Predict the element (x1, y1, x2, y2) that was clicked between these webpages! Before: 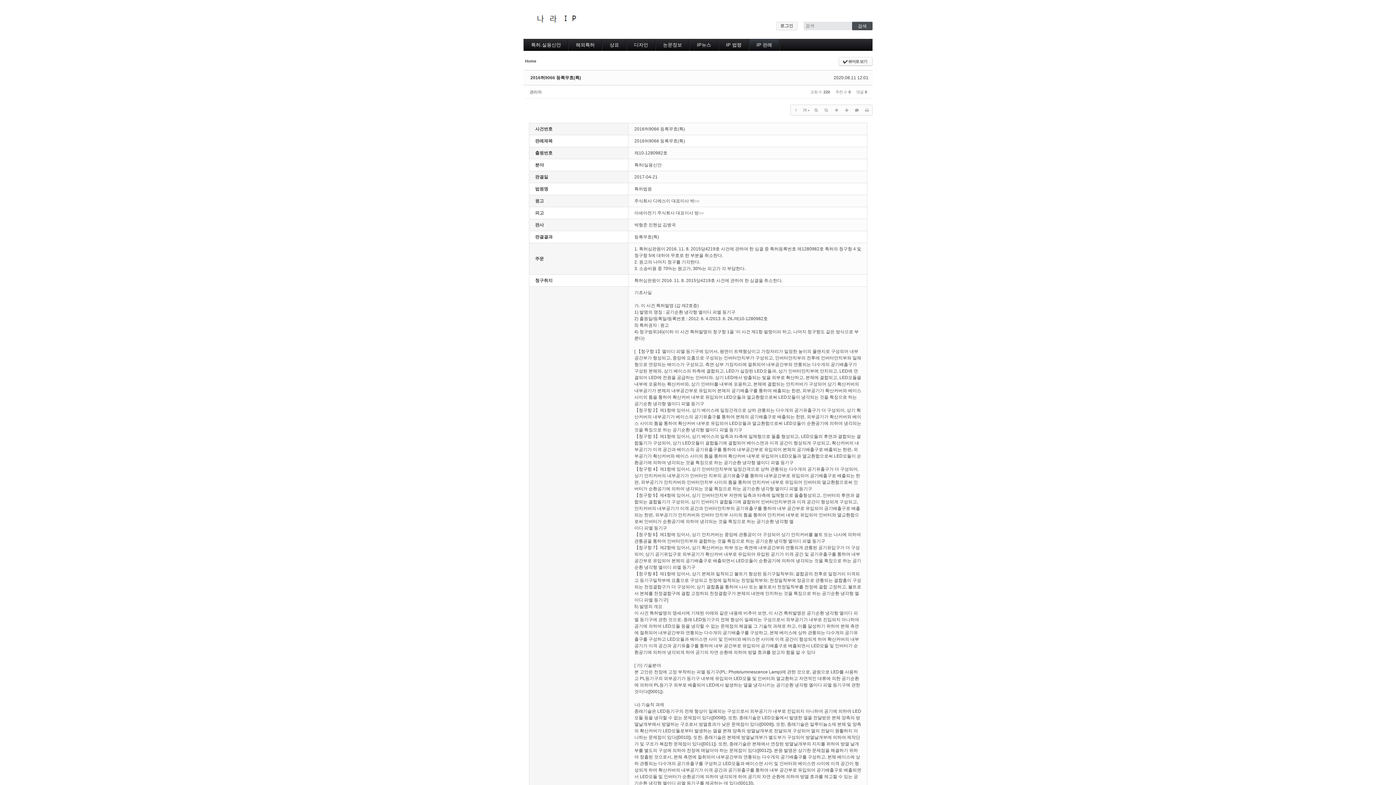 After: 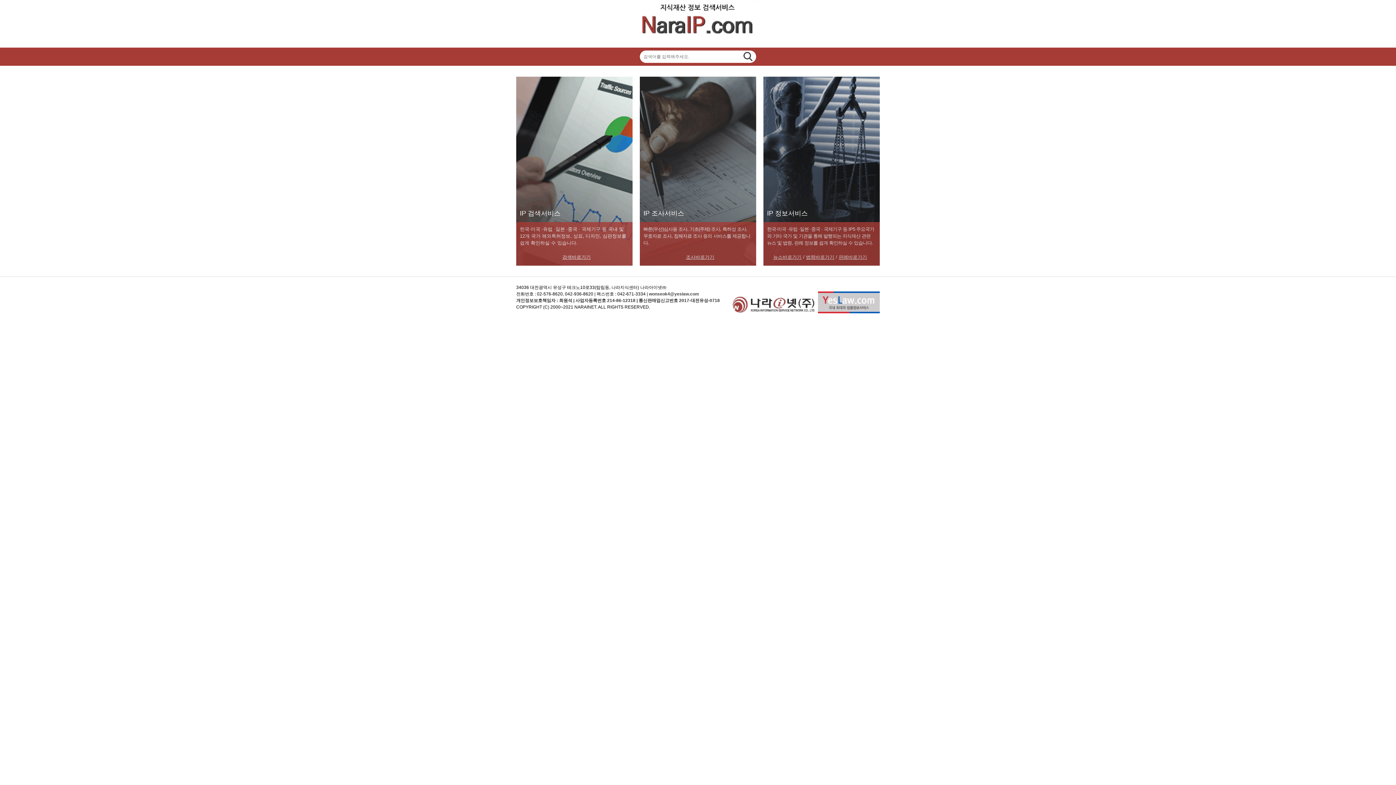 Action: bbox: (523, 7, 597, 30)